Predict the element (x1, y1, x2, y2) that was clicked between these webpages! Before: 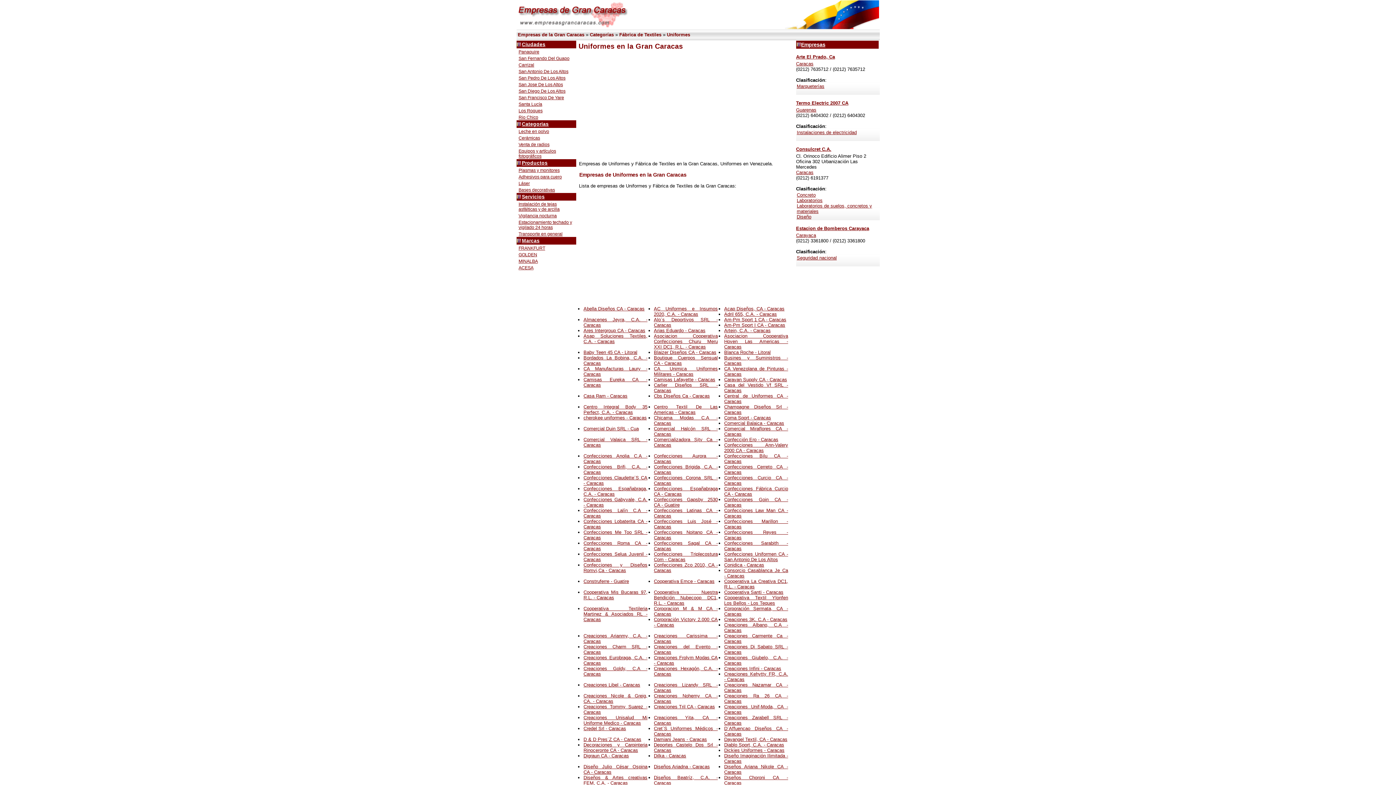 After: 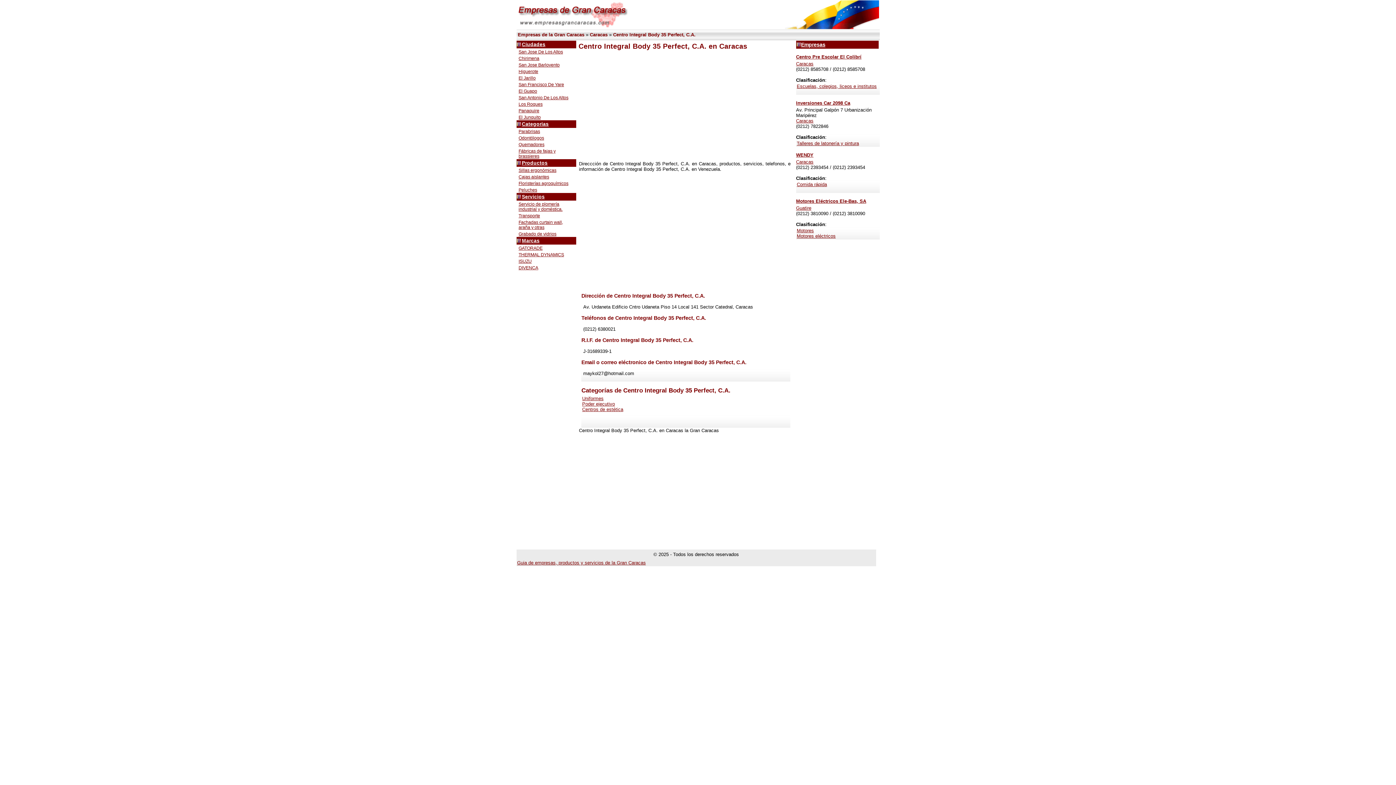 Action: bbox: (583, 404, 647, 415) label: Centro Integral Body 35 Perfect, C.A. - Caracas